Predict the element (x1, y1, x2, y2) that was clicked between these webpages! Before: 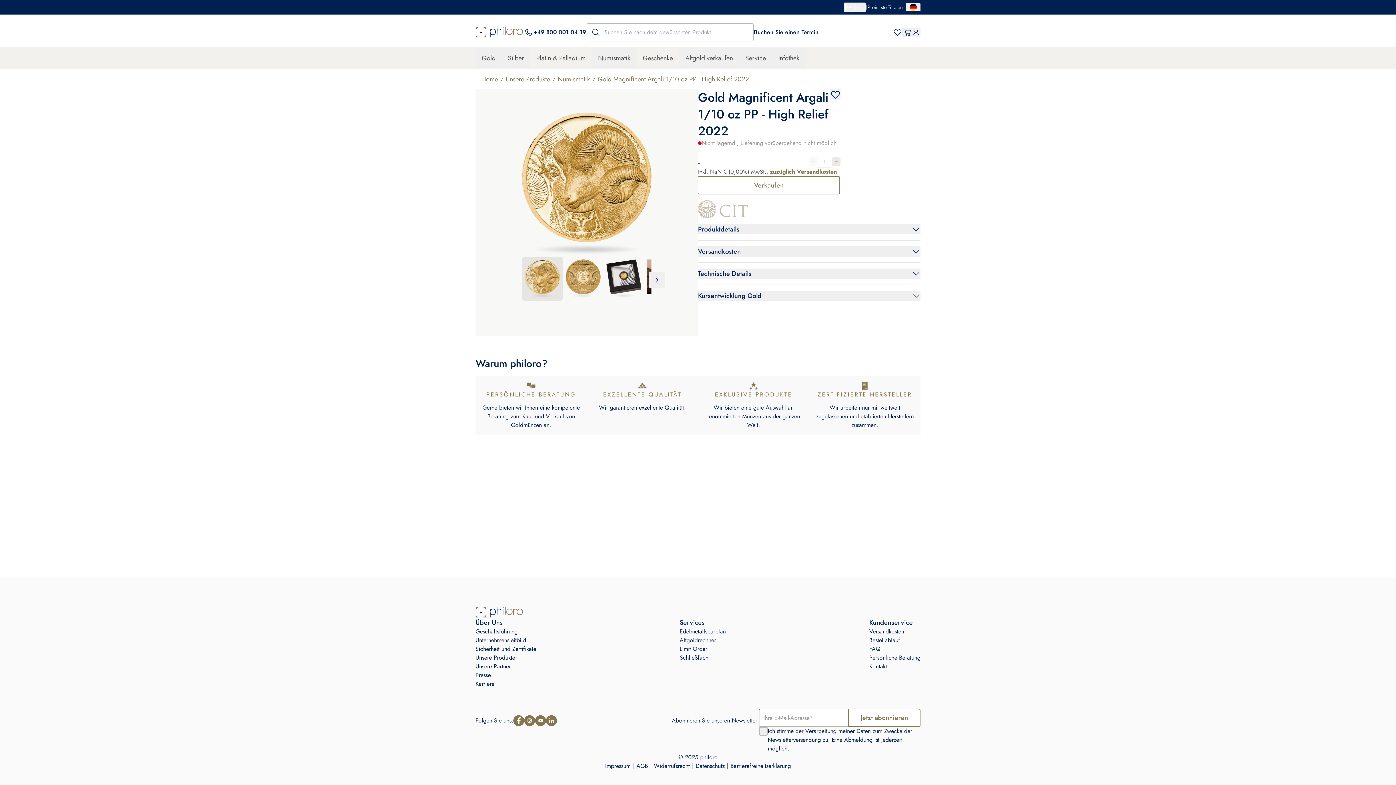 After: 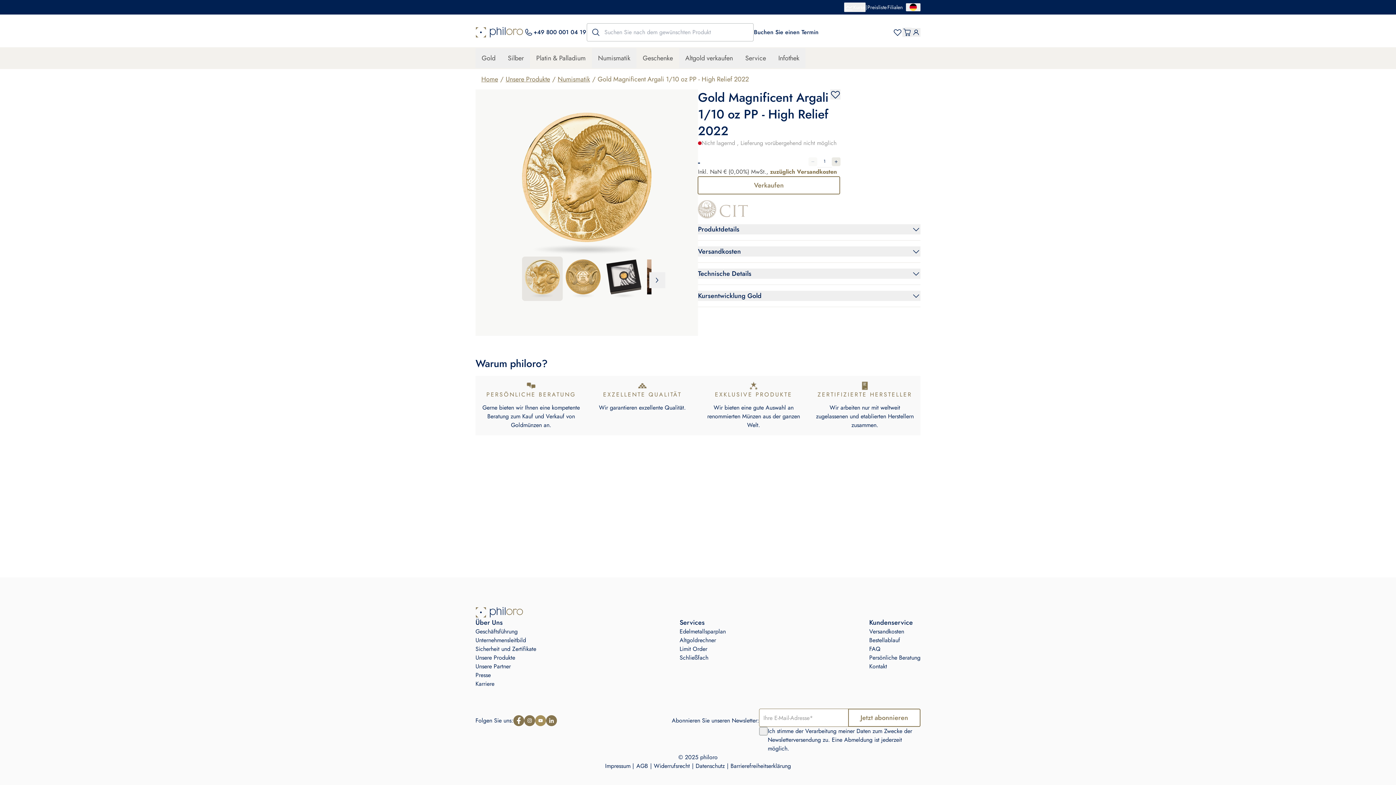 Action: bbox: (535, 715, 546, 726)